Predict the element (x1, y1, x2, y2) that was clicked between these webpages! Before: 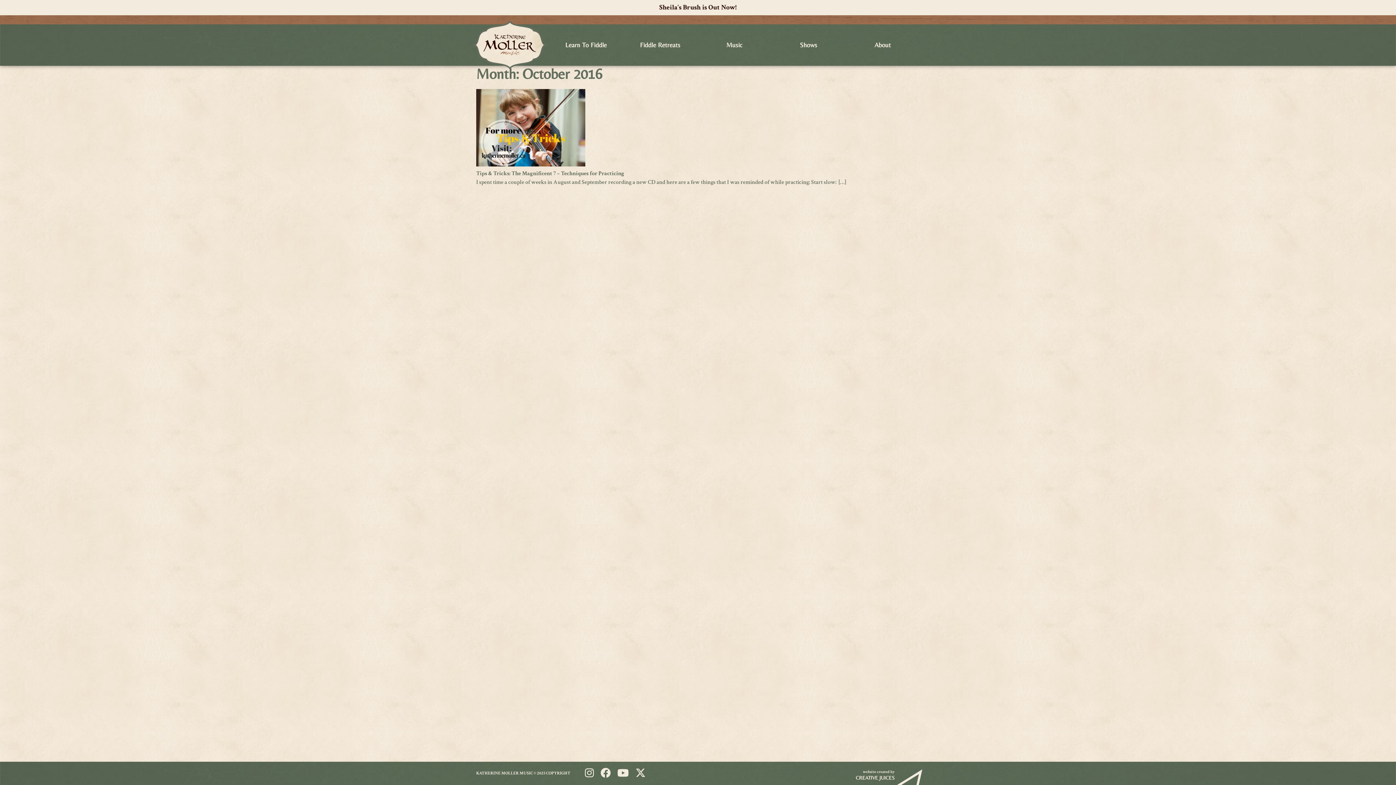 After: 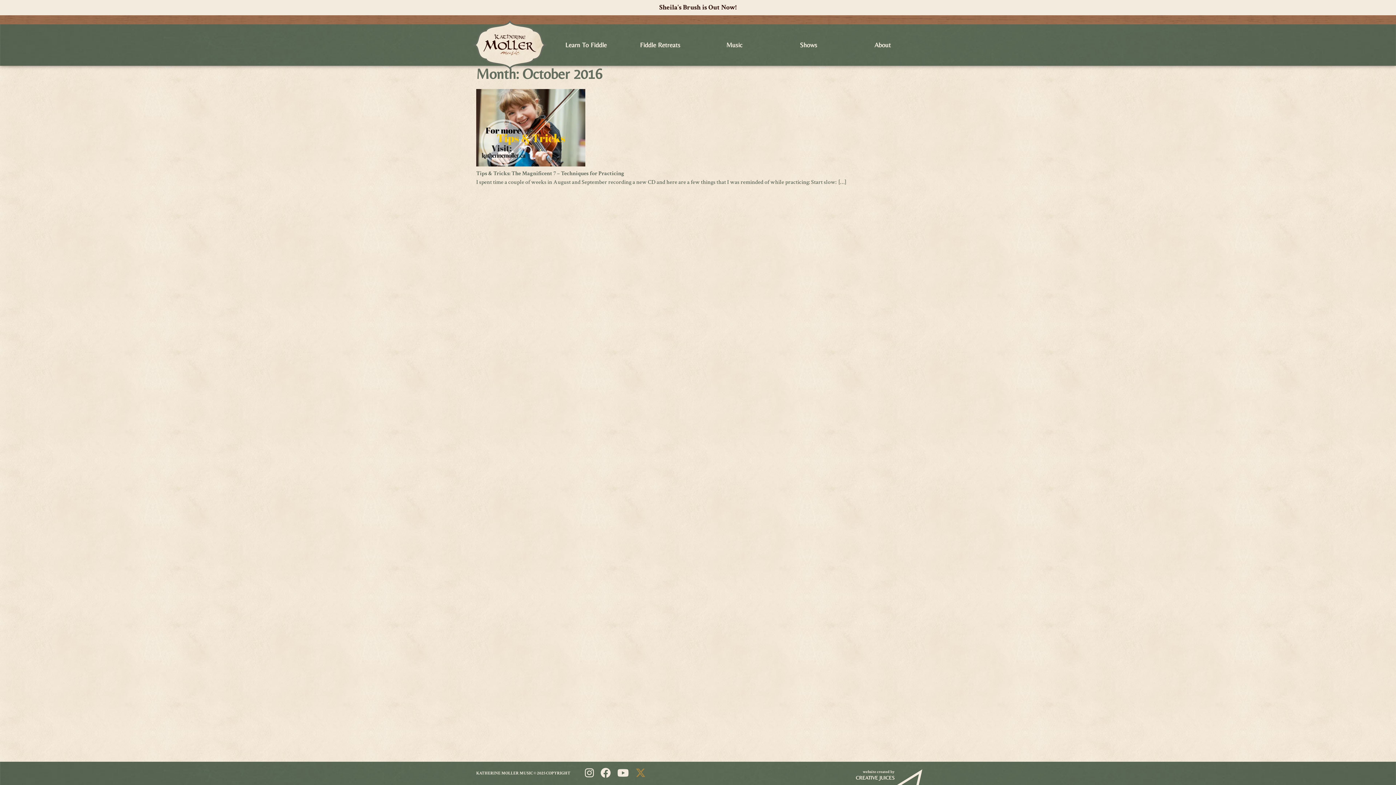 Action: bbox: (635, 767, 645, 780)